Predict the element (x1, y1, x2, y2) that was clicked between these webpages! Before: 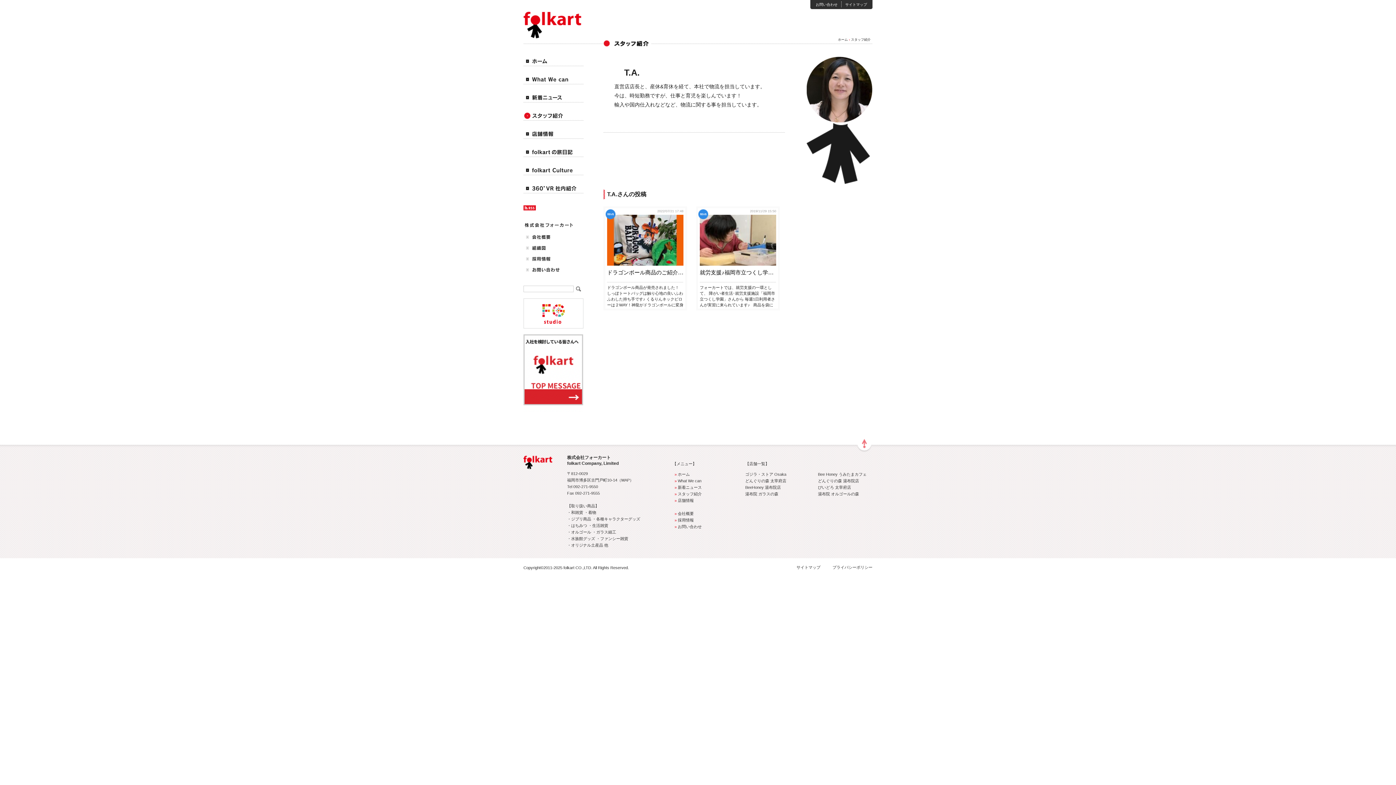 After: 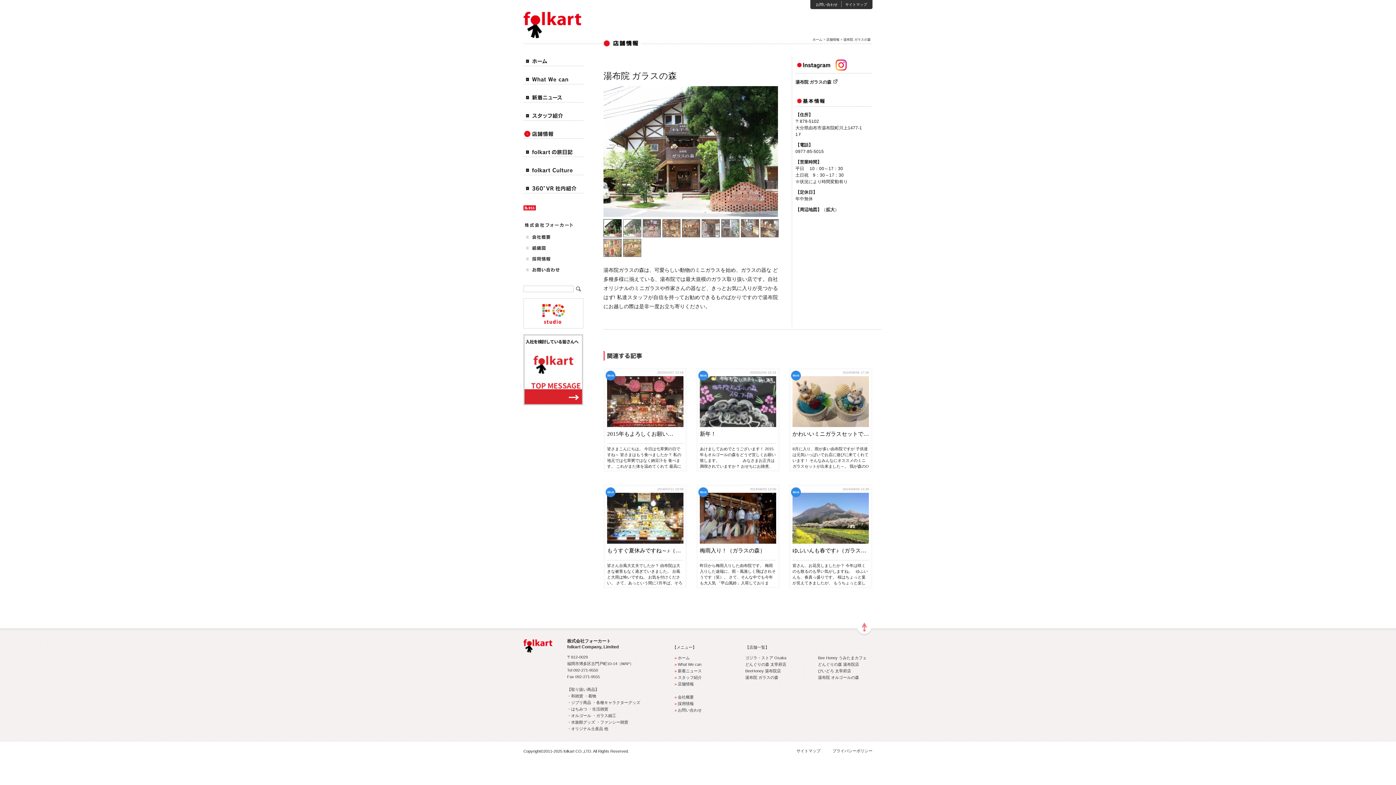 Action: label: 湯布院 ガラスの森 bbox: (745, 492, 778, 496)